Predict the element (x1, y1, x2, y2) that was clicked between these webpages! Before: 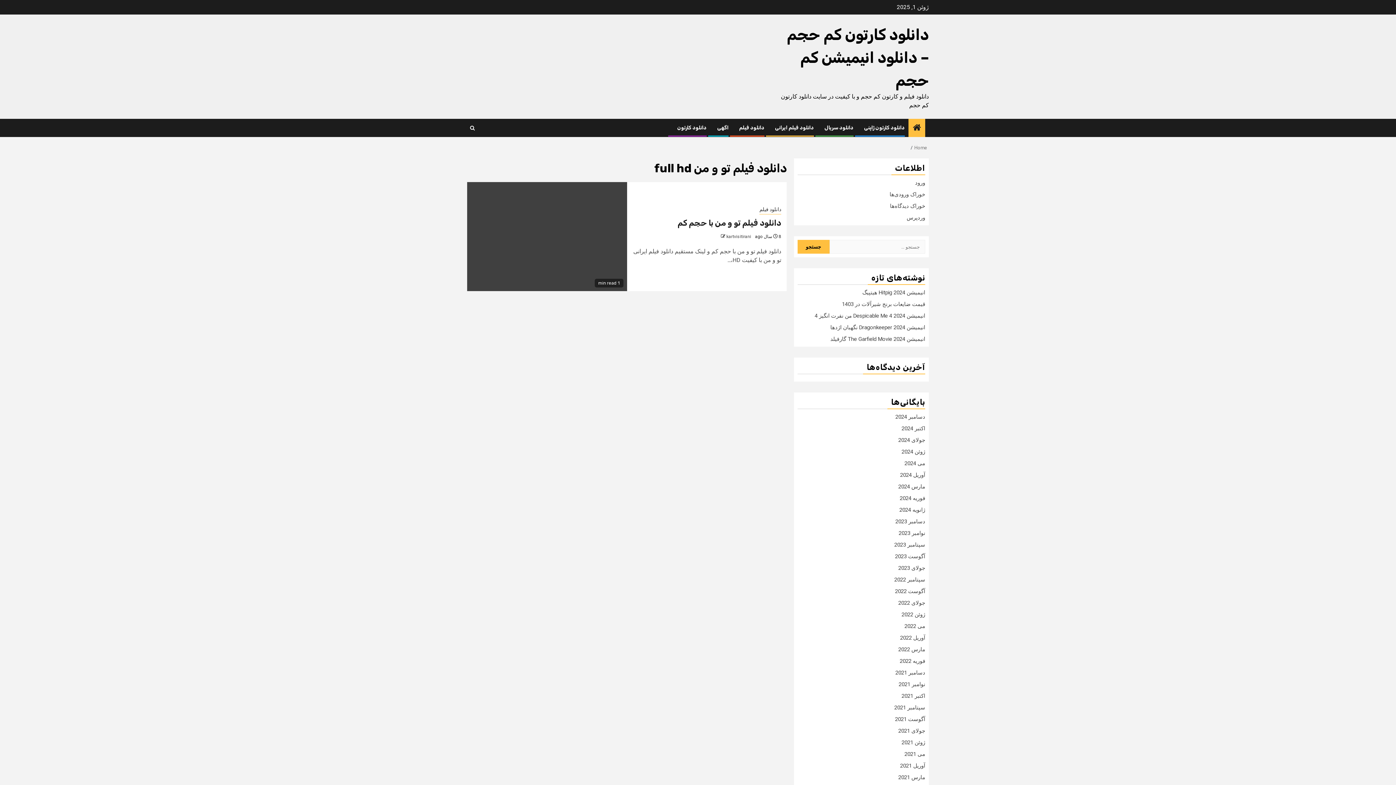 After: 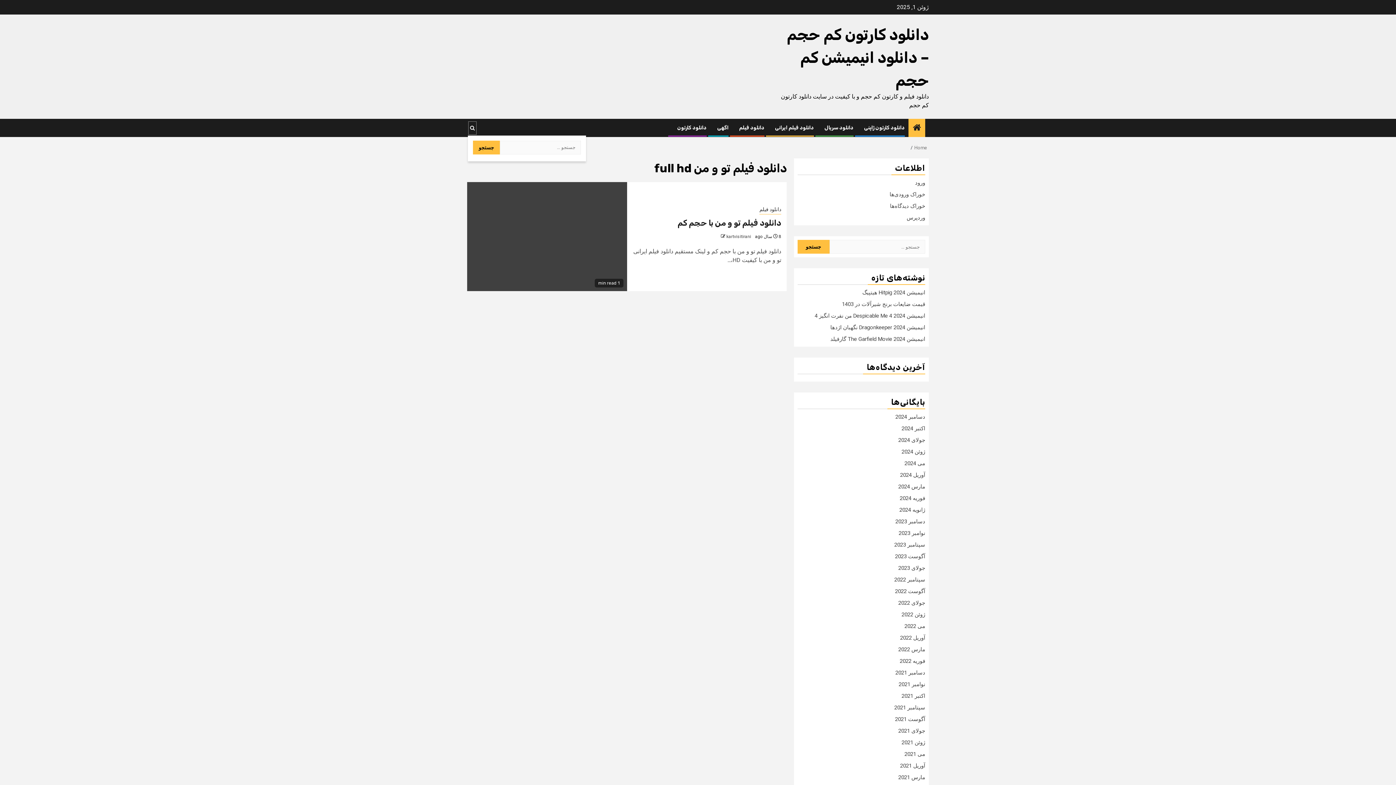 Action: bbox: (468, 120, 477, 135)